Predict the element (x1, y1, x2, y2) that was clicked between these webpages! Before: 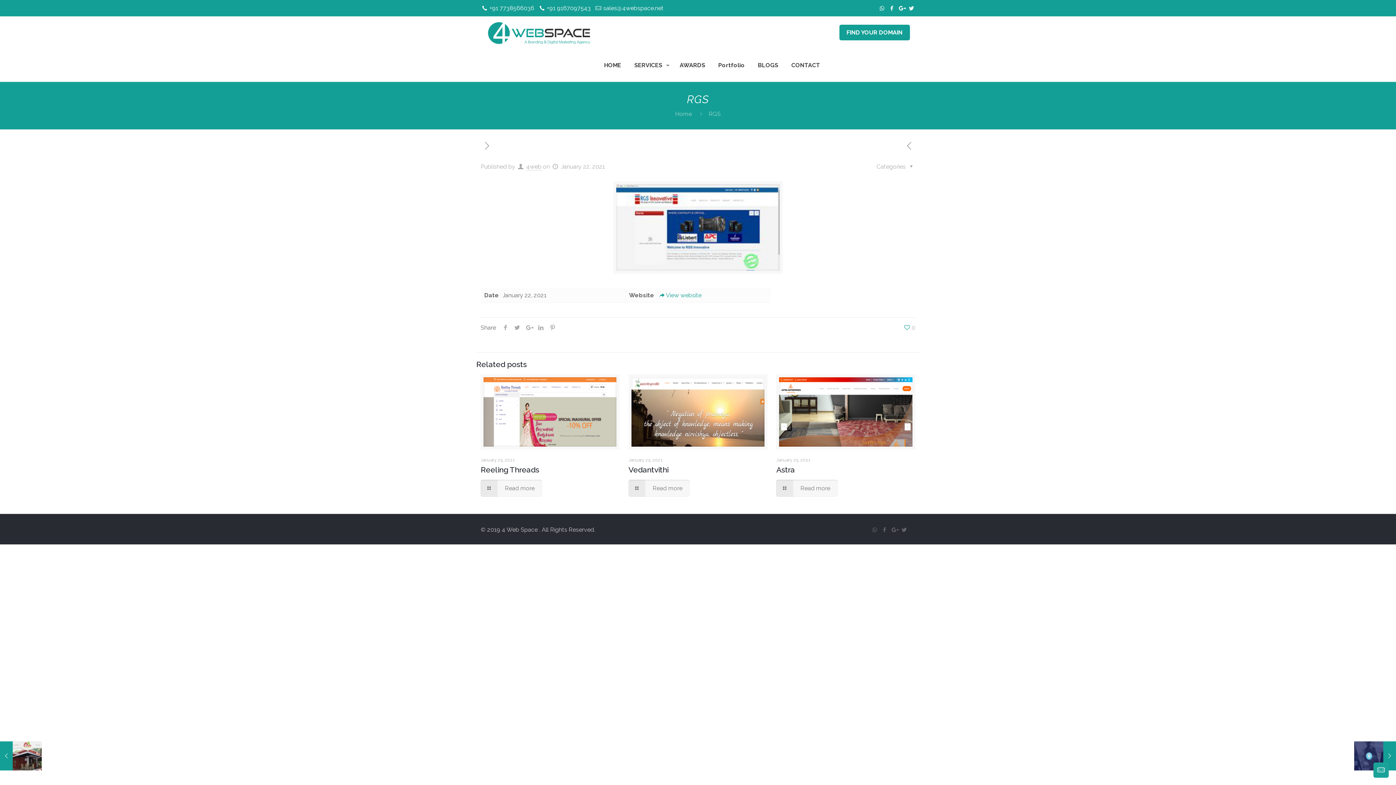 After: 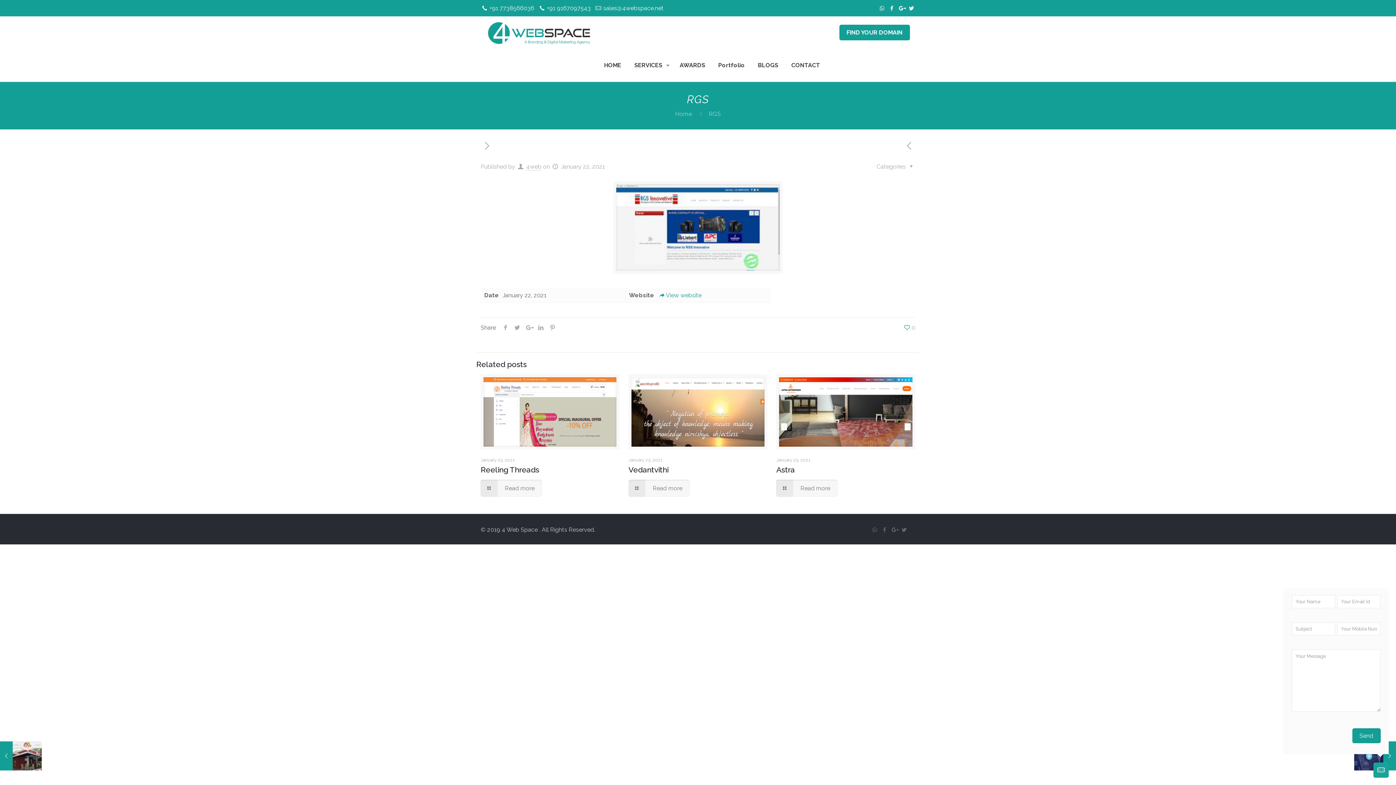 Action: bbox: (1373, 762, 1389, 778)